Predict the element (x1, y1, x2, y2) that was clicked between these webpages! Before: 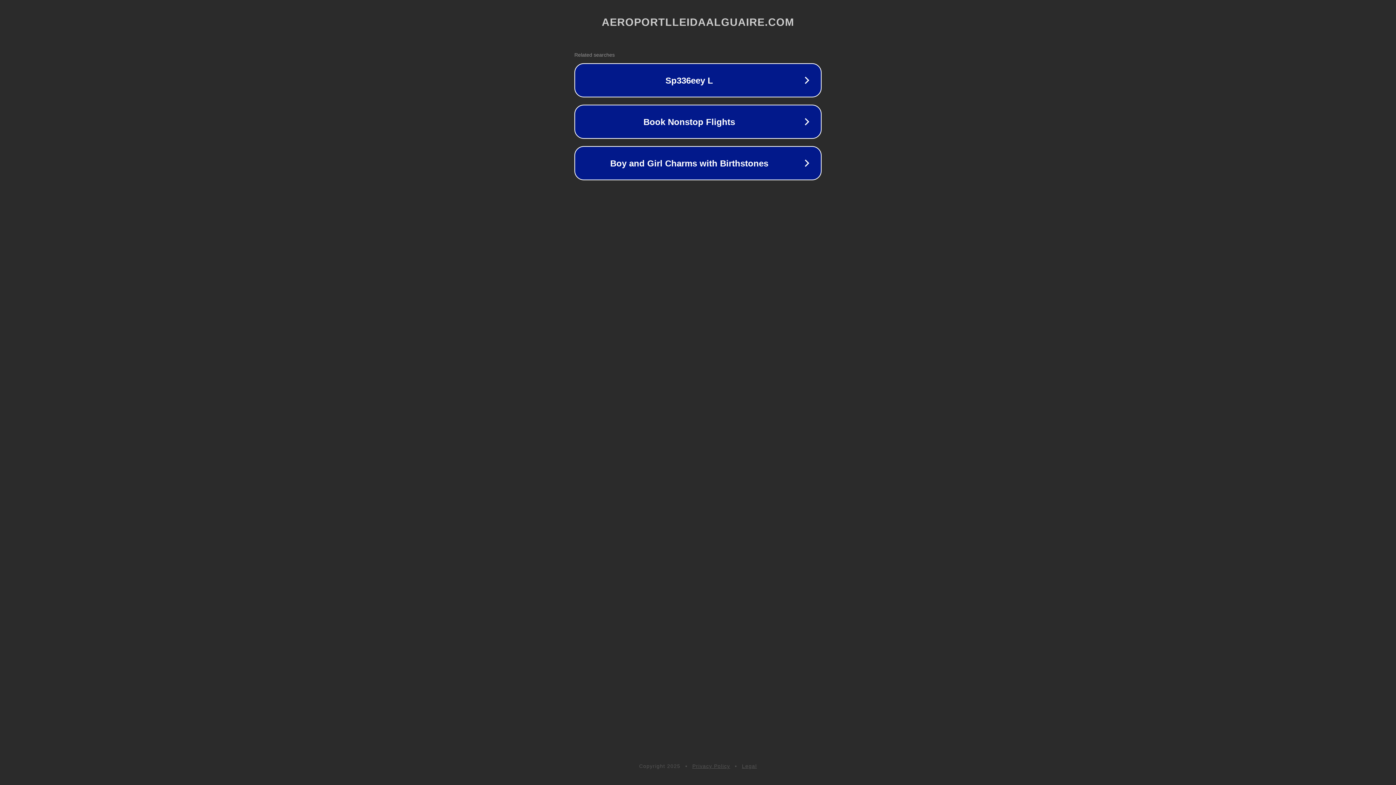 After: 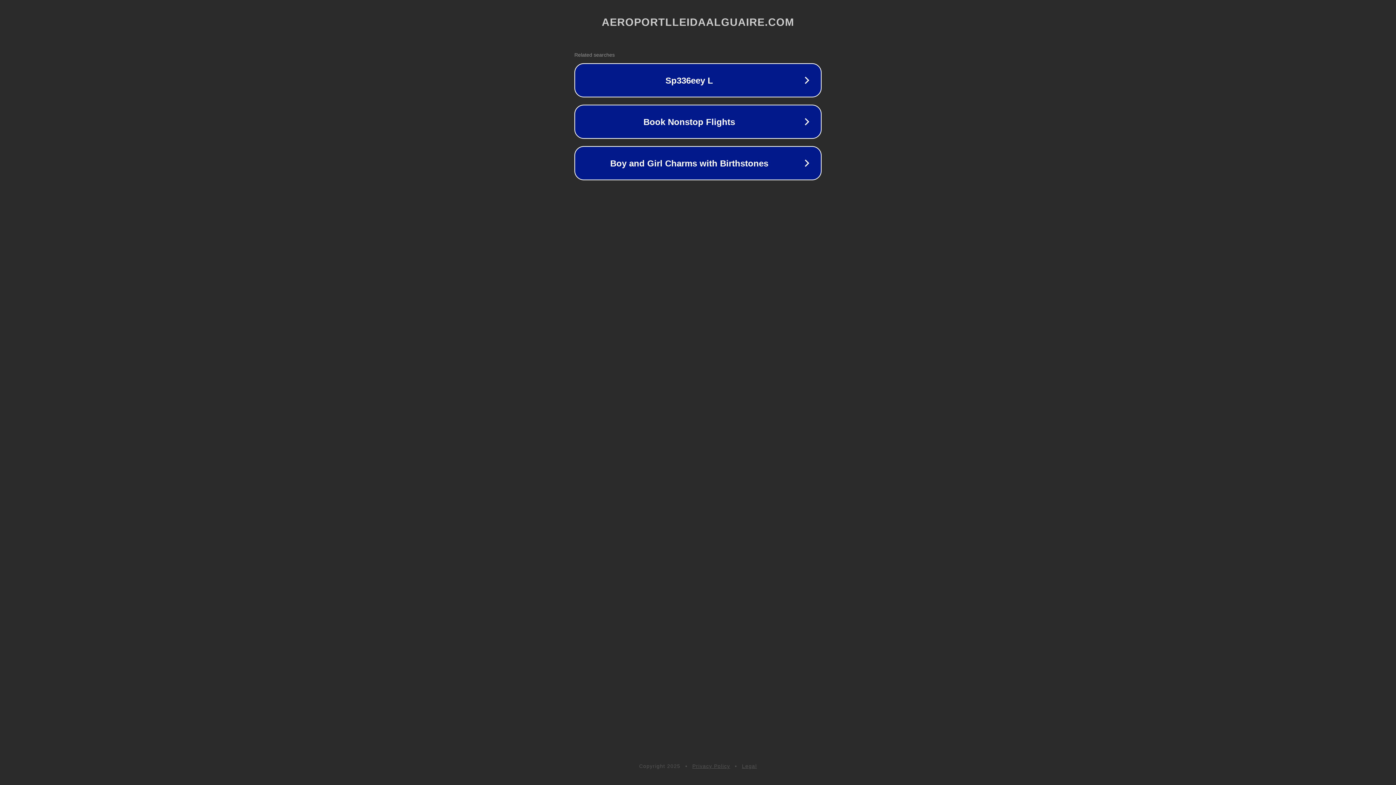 Action: bbox: (692, 763, 730, 769) label: Privacy Policy